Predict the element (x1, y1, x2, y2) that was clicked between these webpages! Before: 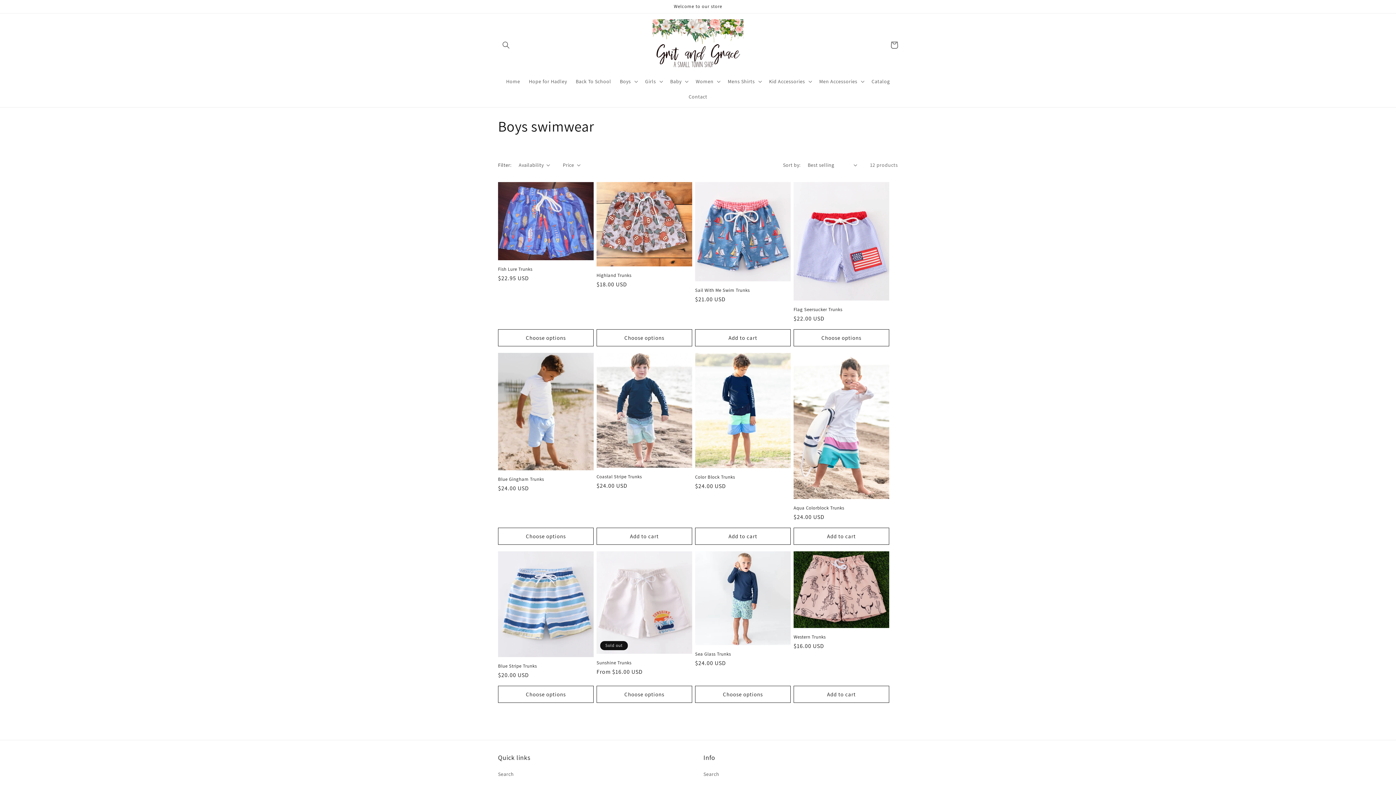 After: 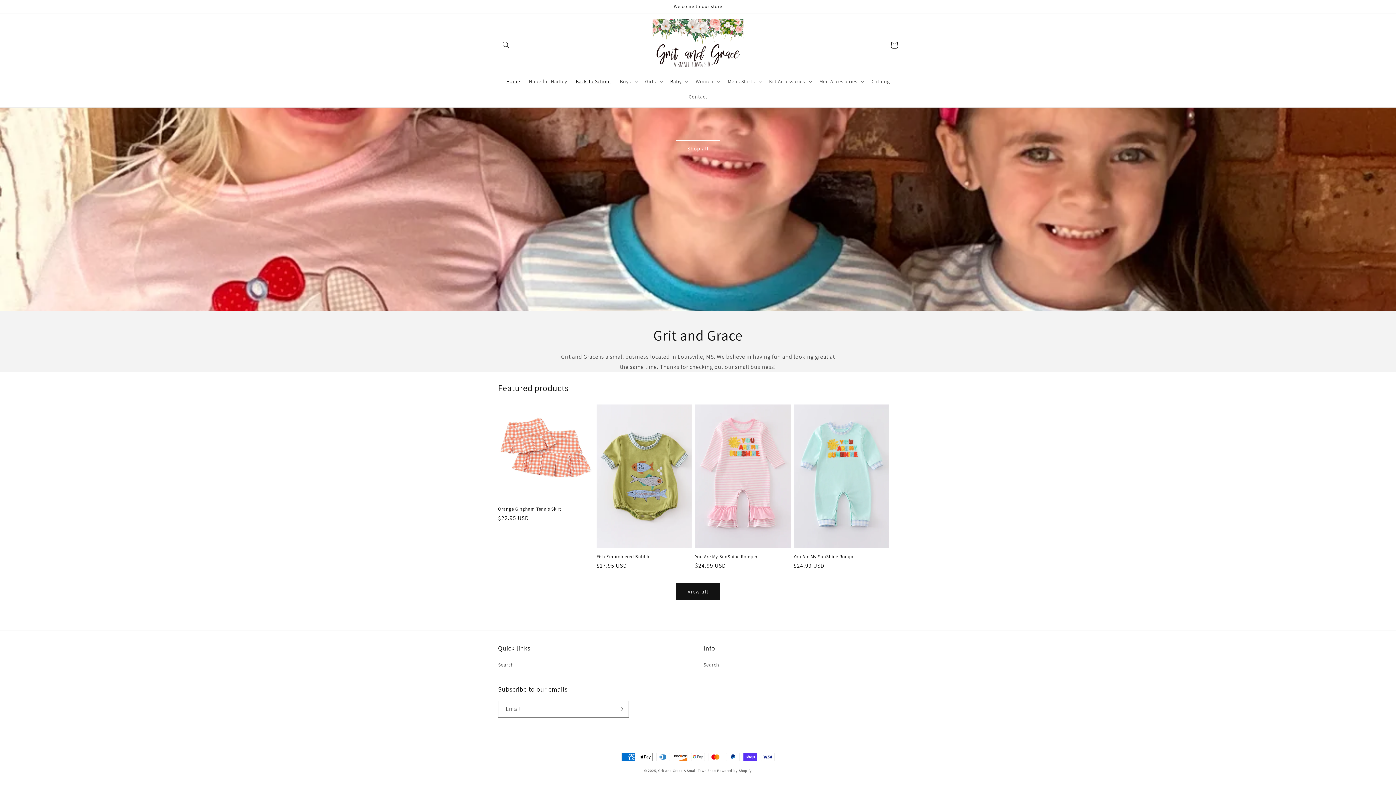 Action: bbox: (571, 73, 615, 89) label: Back To School